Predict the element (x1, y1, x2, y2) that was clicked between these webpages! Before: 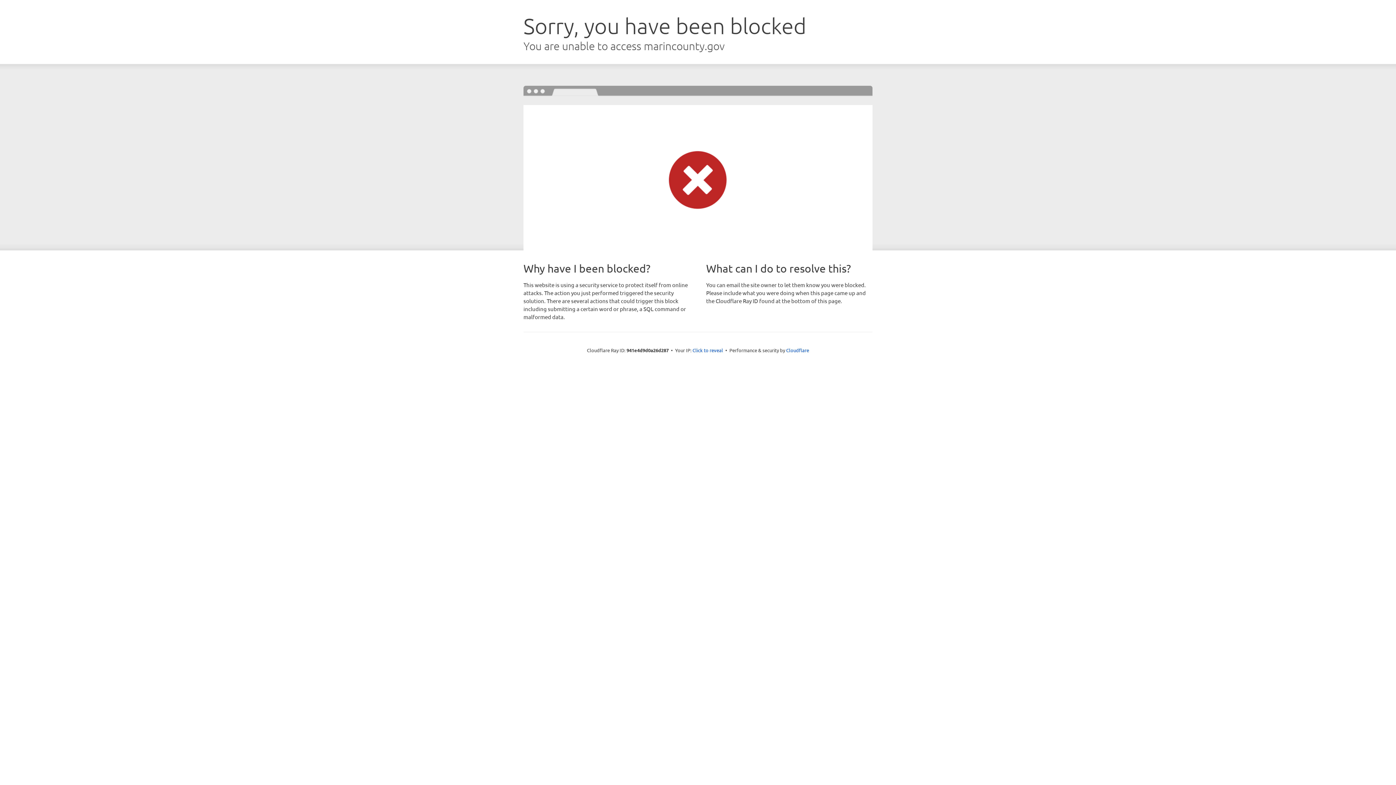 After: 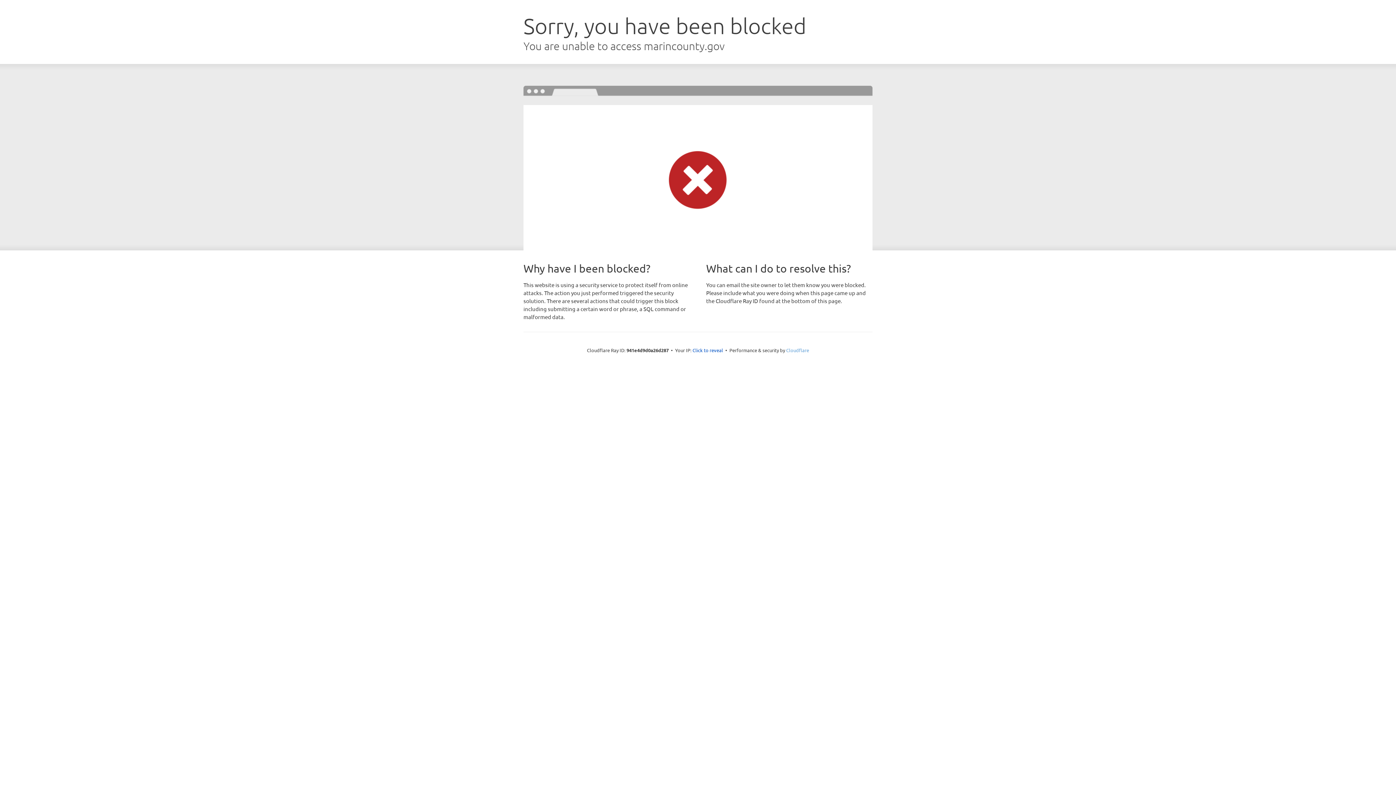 Action: bbox: (786, 347, 809, 353) label: Cloudflare